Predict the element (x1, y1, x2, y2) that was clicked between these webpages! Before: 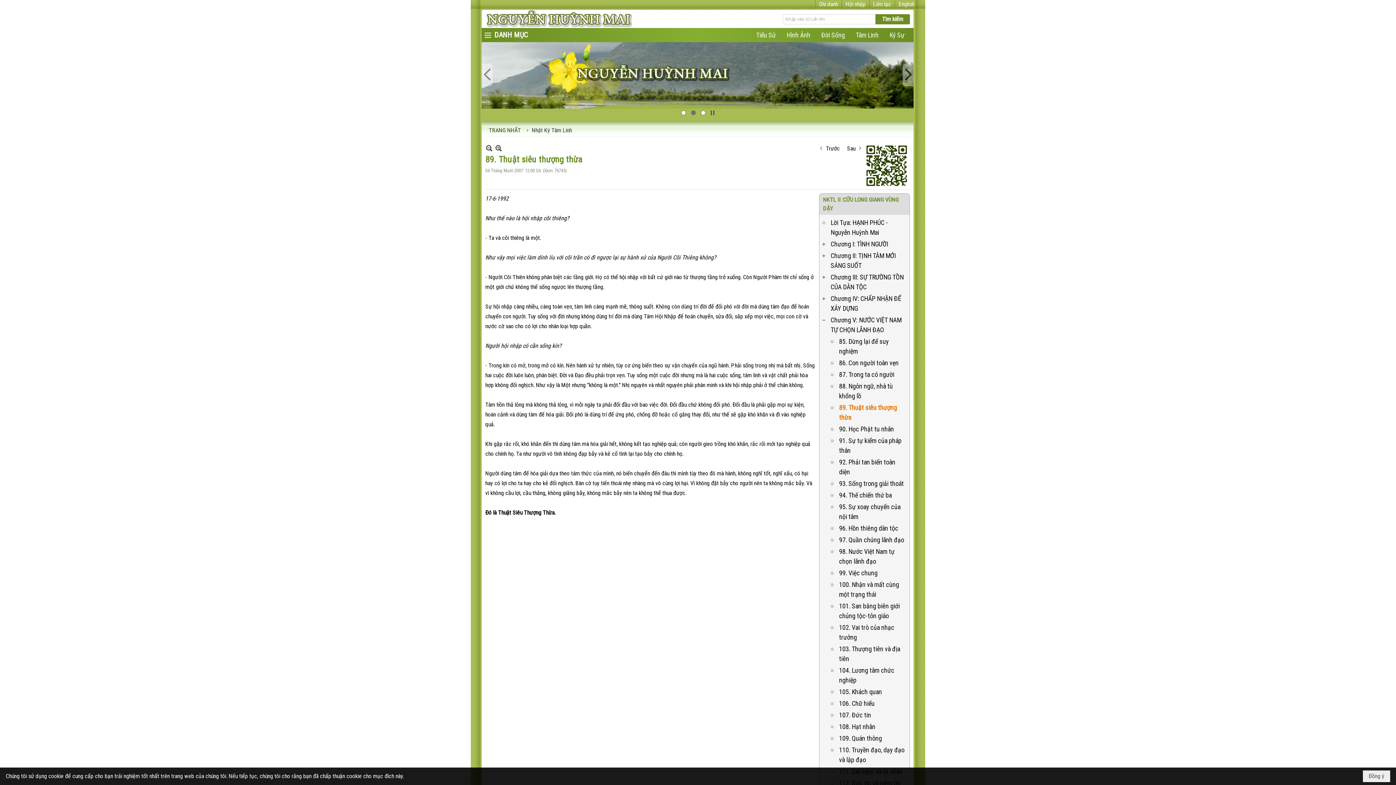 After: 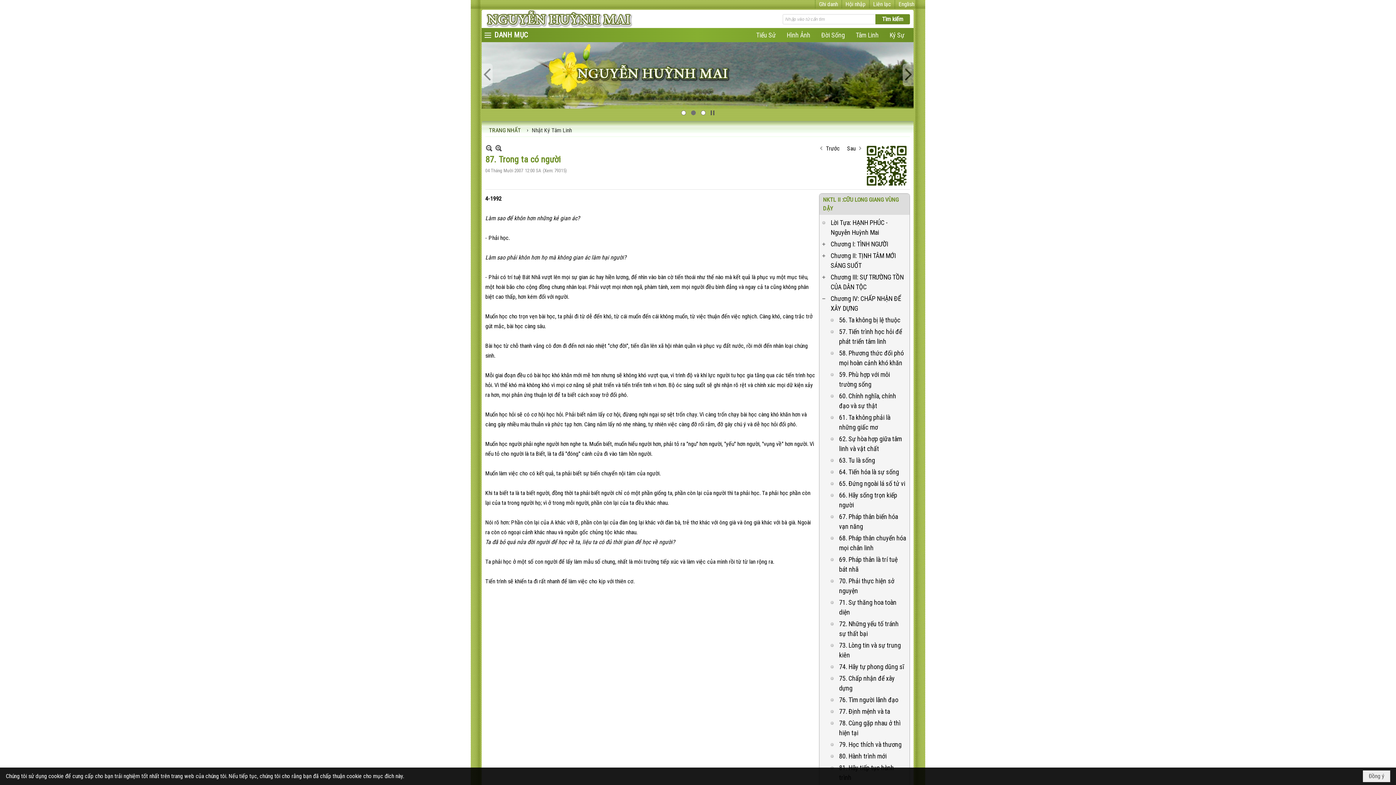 Action: label: 87. Trong ta có người bbox: (829, 301, 908, 312)